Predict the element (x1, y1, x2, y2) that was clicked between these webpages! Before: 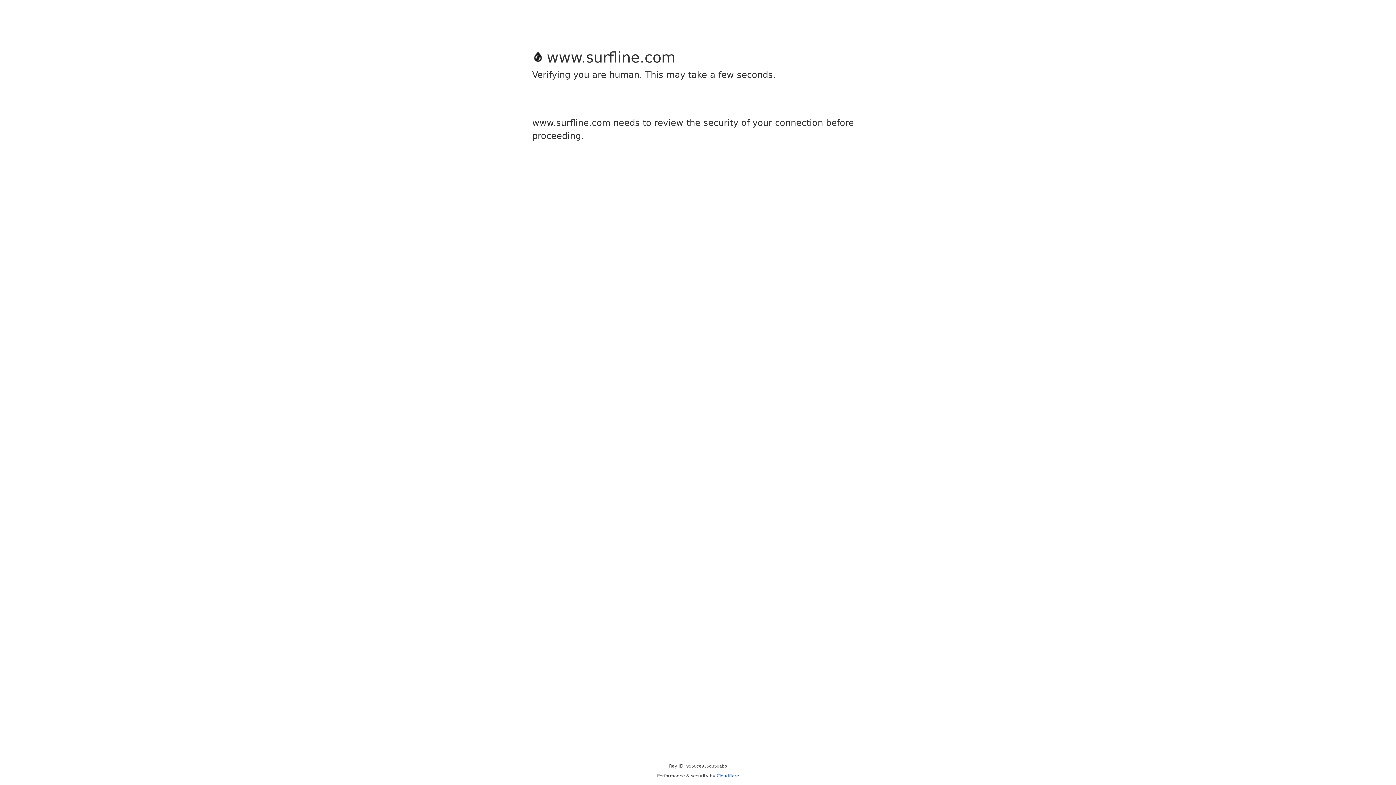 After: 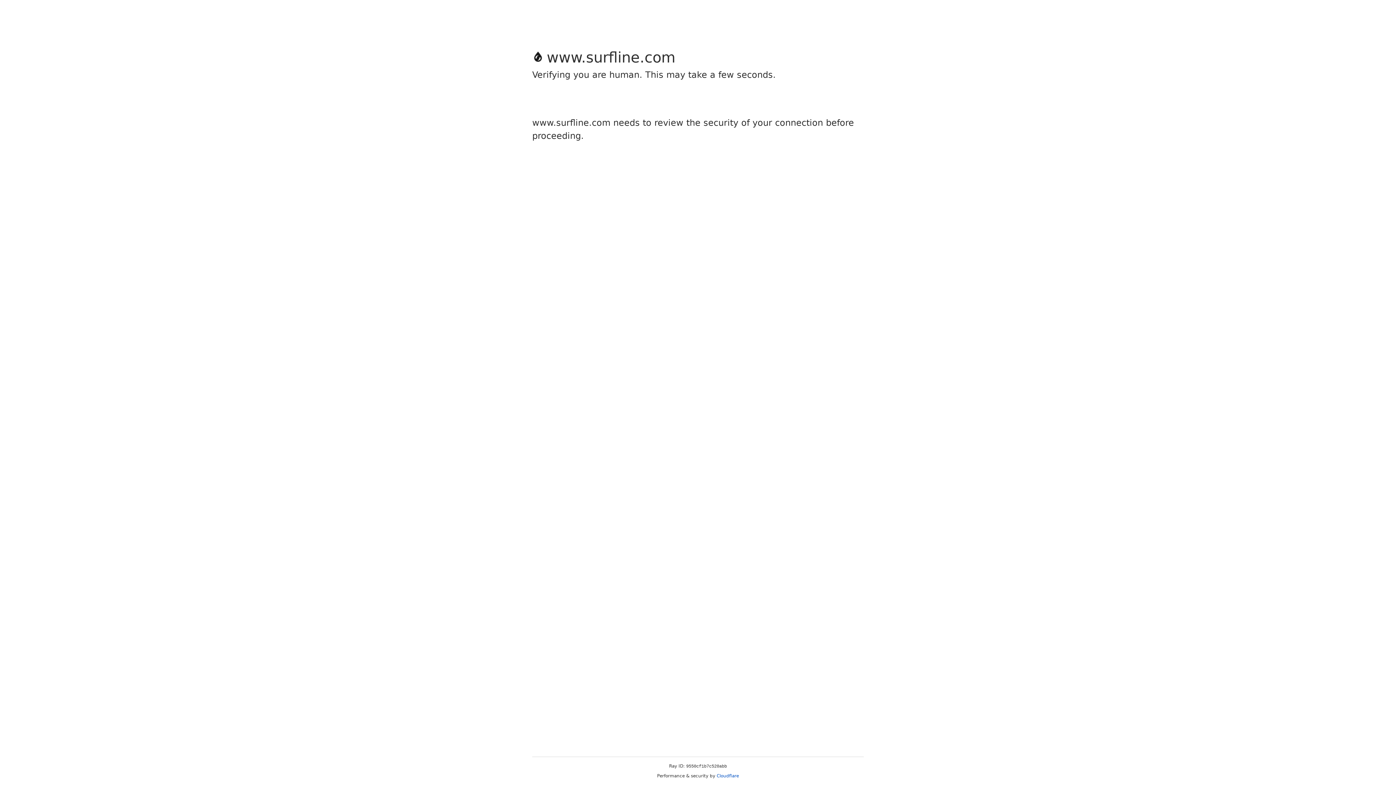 Action: label: Cloudflare bbox: (716, 773, 739, 778)